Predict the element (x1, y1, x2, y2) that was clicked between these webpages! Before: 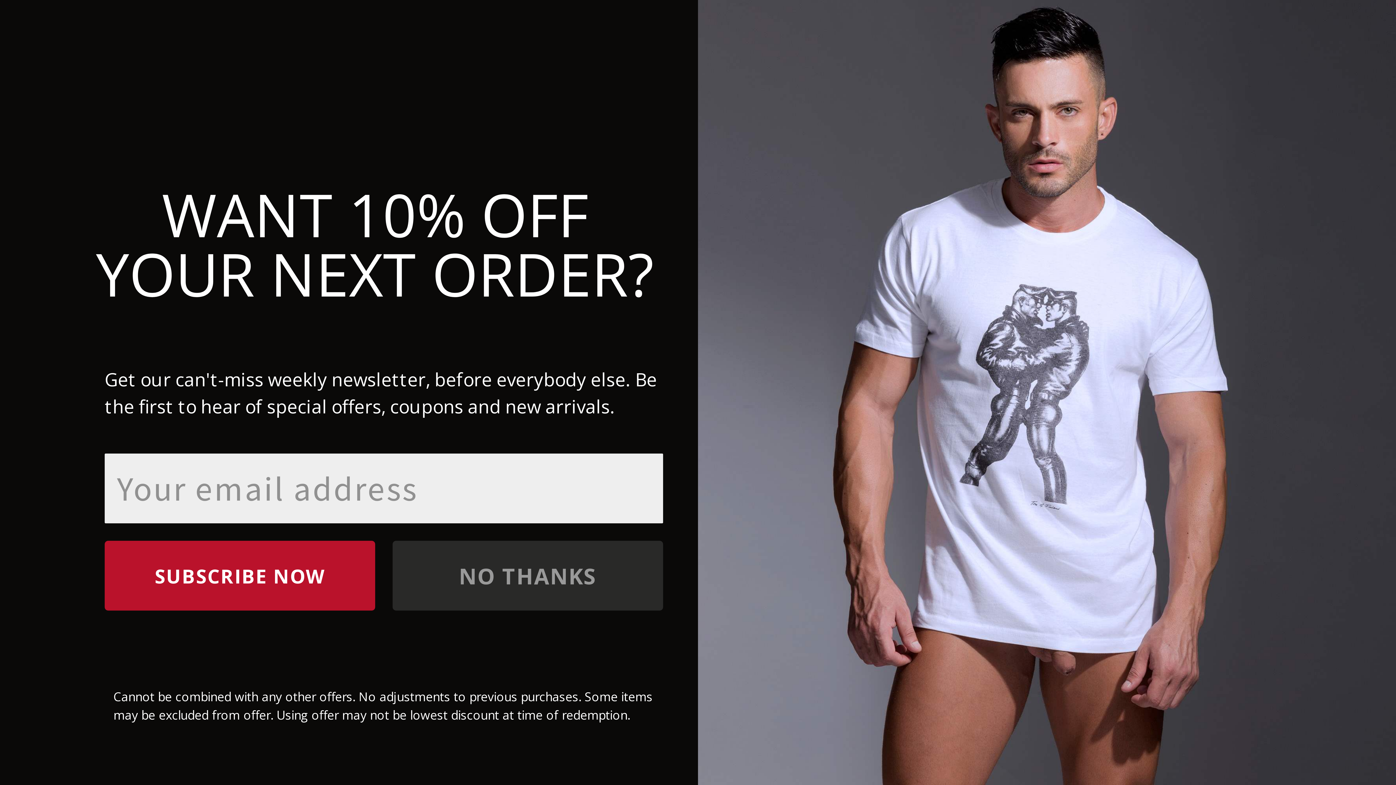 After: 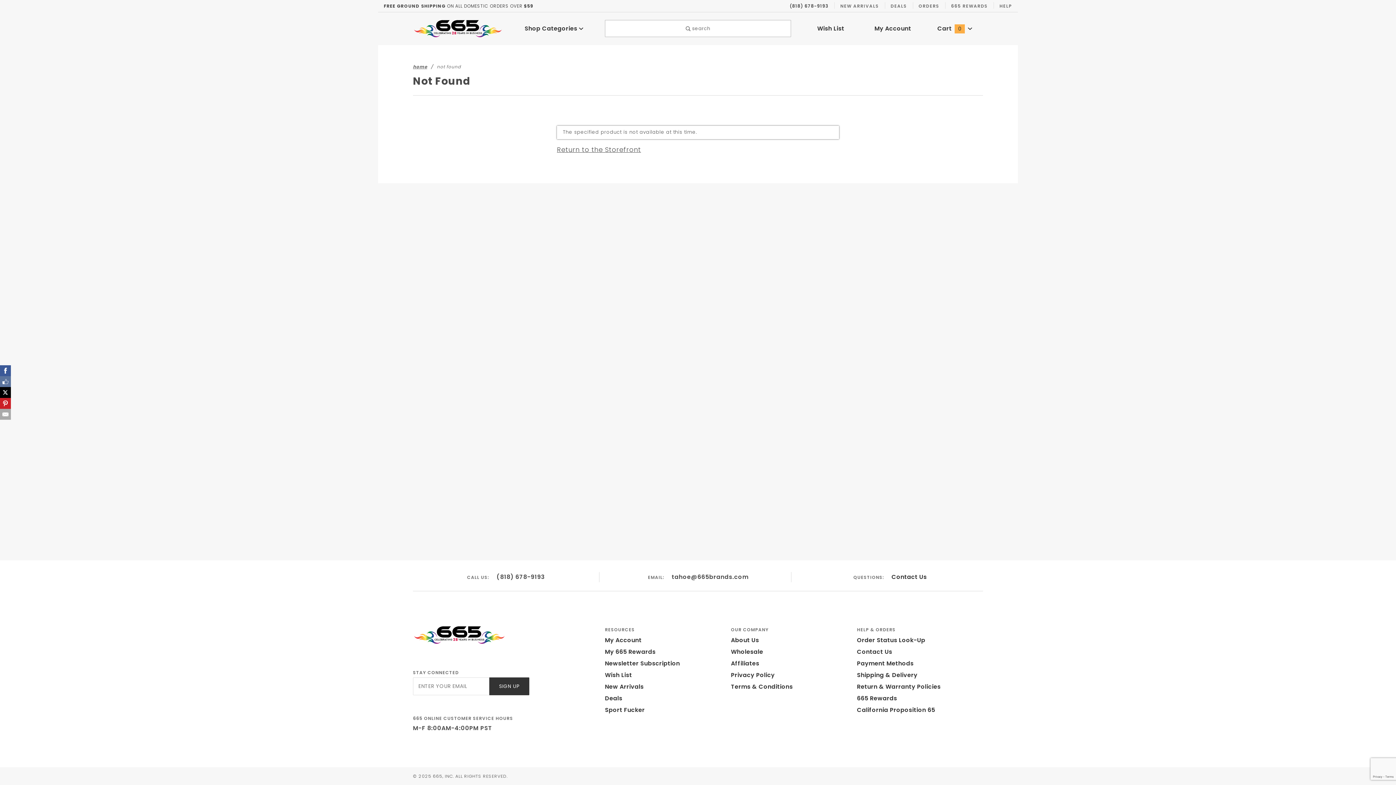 Action: bbox: (392, 541, 663, 610) label: NO THANKS